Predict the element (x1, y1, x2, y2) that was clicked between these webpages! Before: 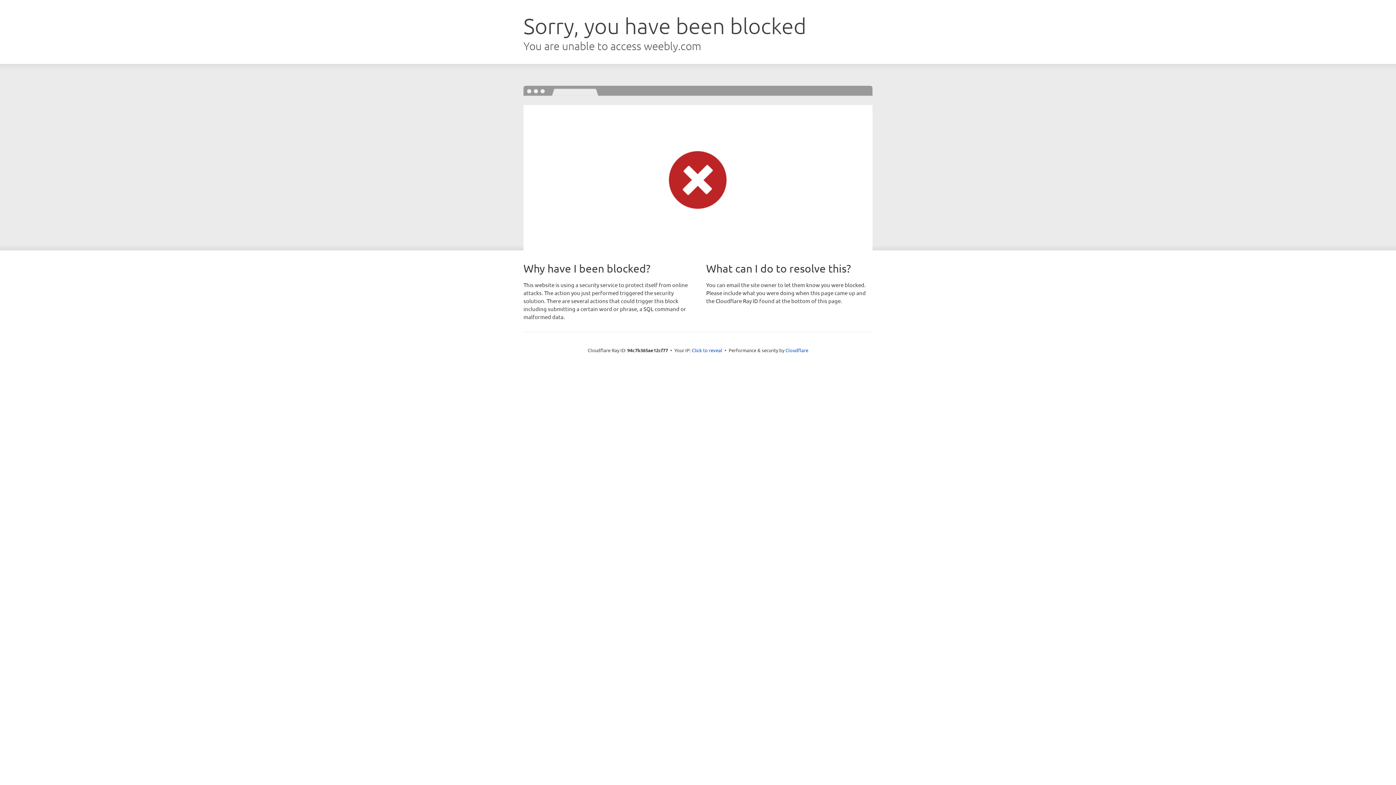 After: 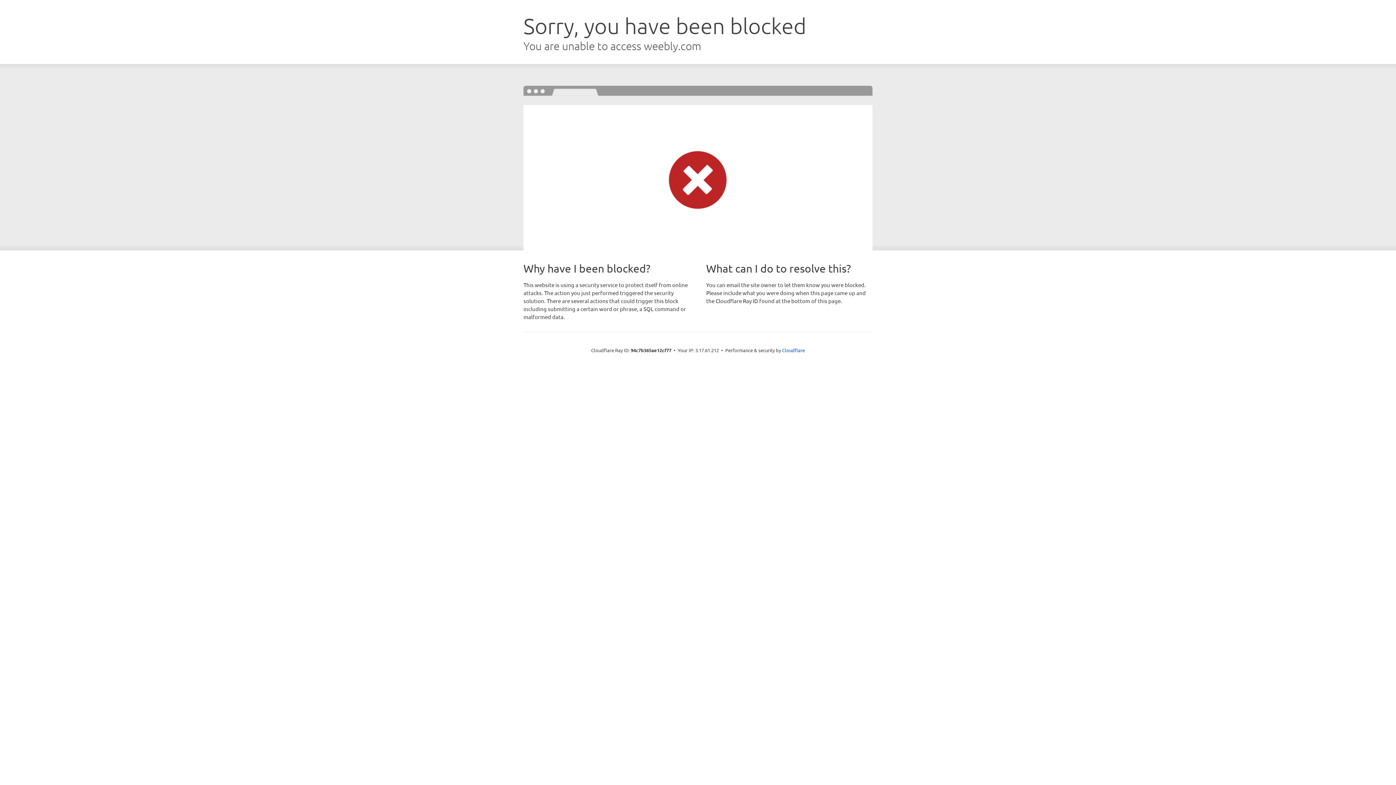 Action: label: Click to reveal bbox: (692, 346, 722, 353)